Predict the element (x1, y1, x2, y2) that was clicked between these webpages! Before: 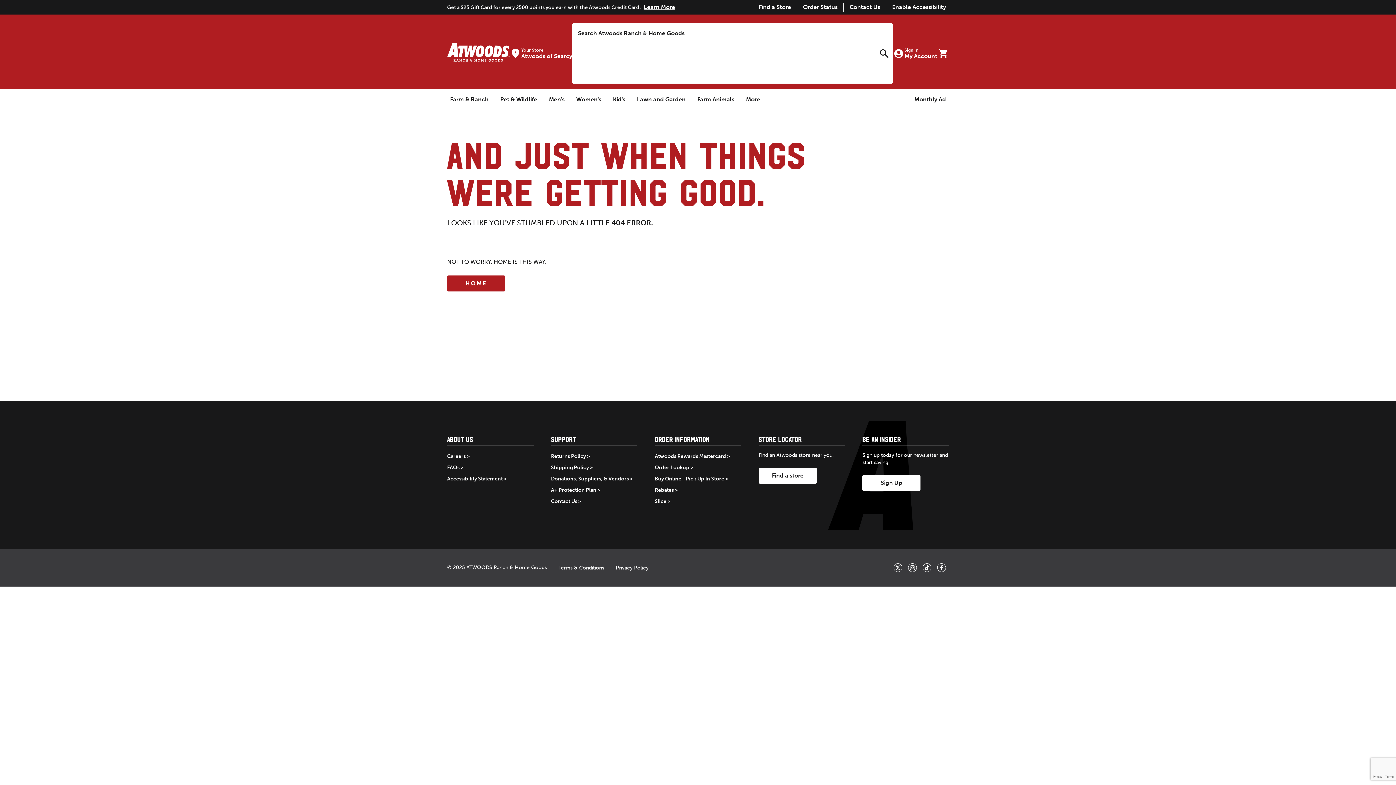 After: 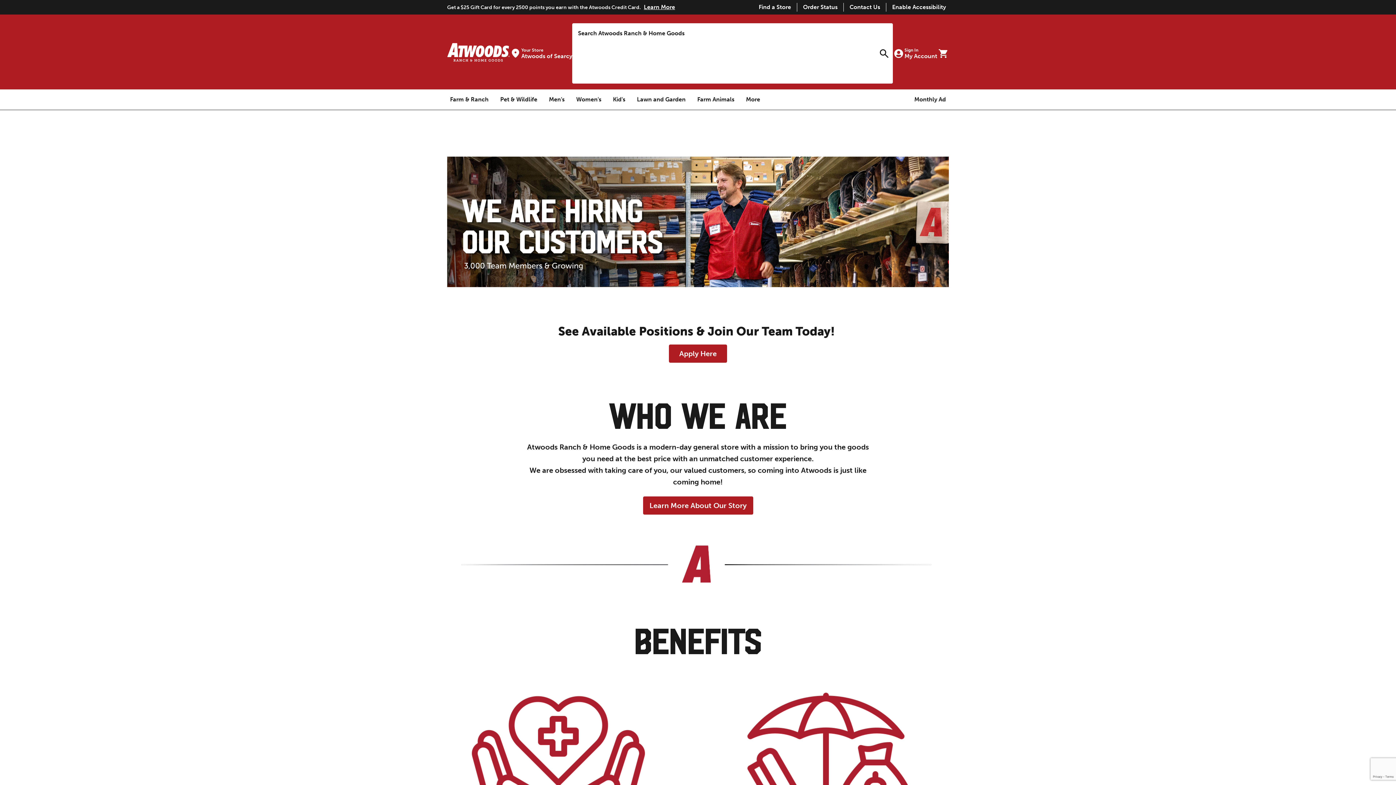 Action: label: Careers bbox: (447, 452, 469, 460)